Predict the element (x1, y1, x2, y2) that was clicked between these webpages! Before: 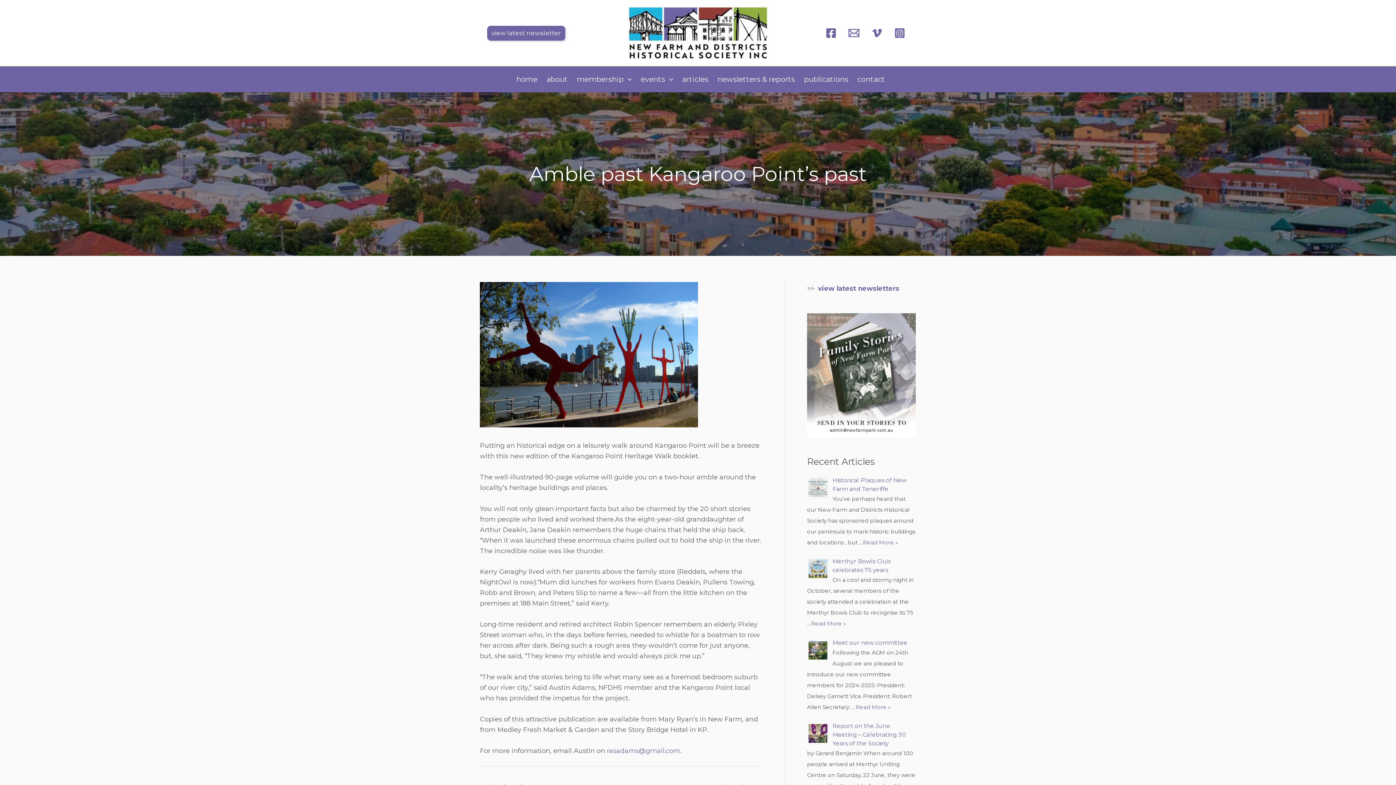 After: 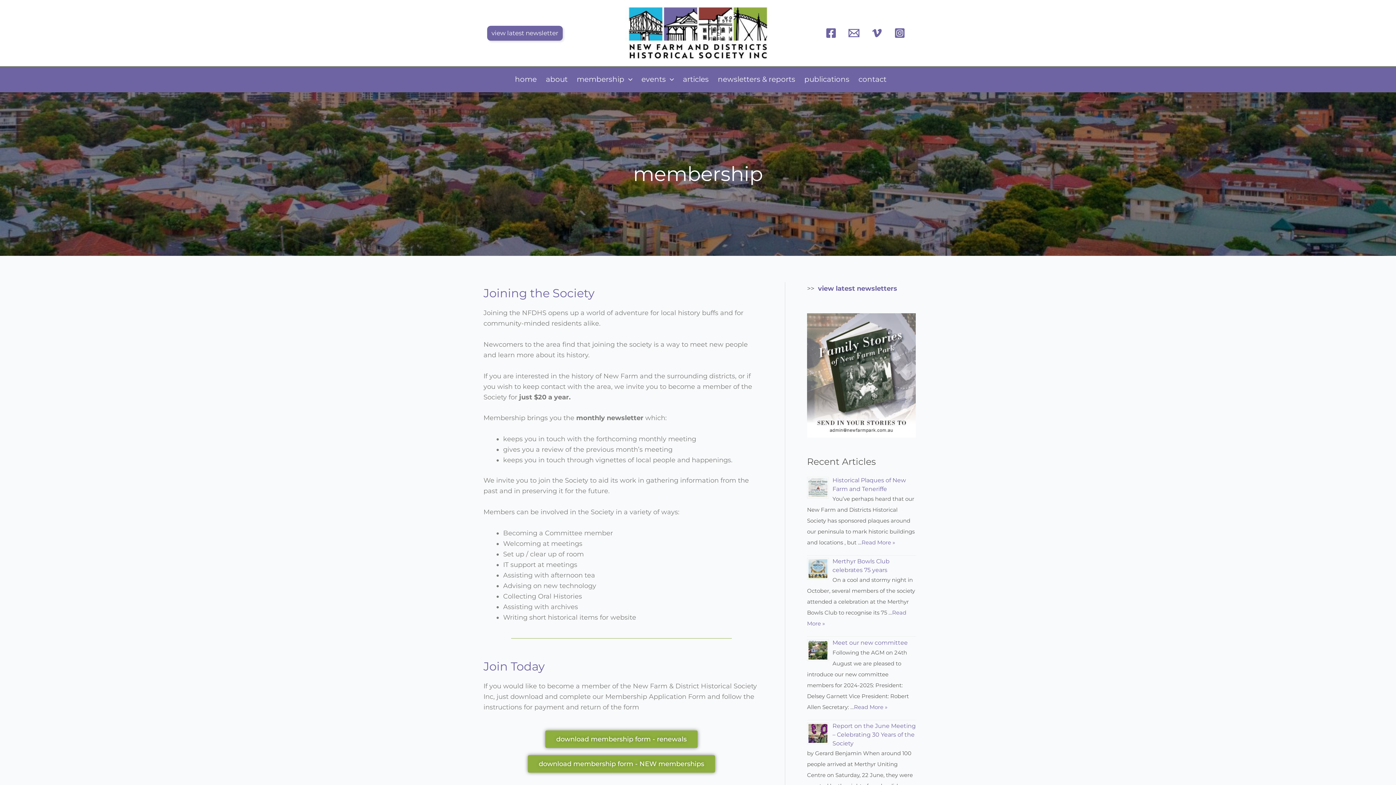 Action: label: membership bbox: (569, 73, 633, 84)